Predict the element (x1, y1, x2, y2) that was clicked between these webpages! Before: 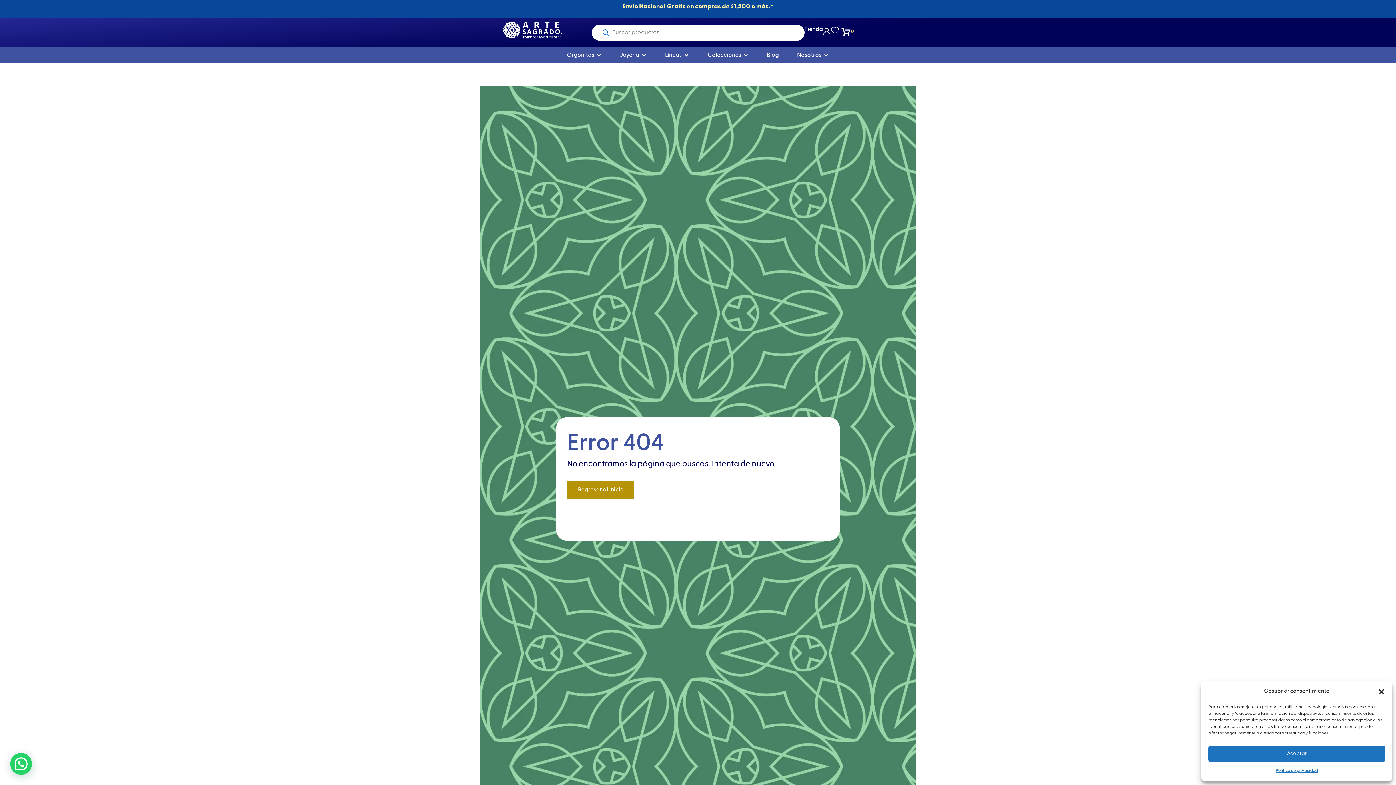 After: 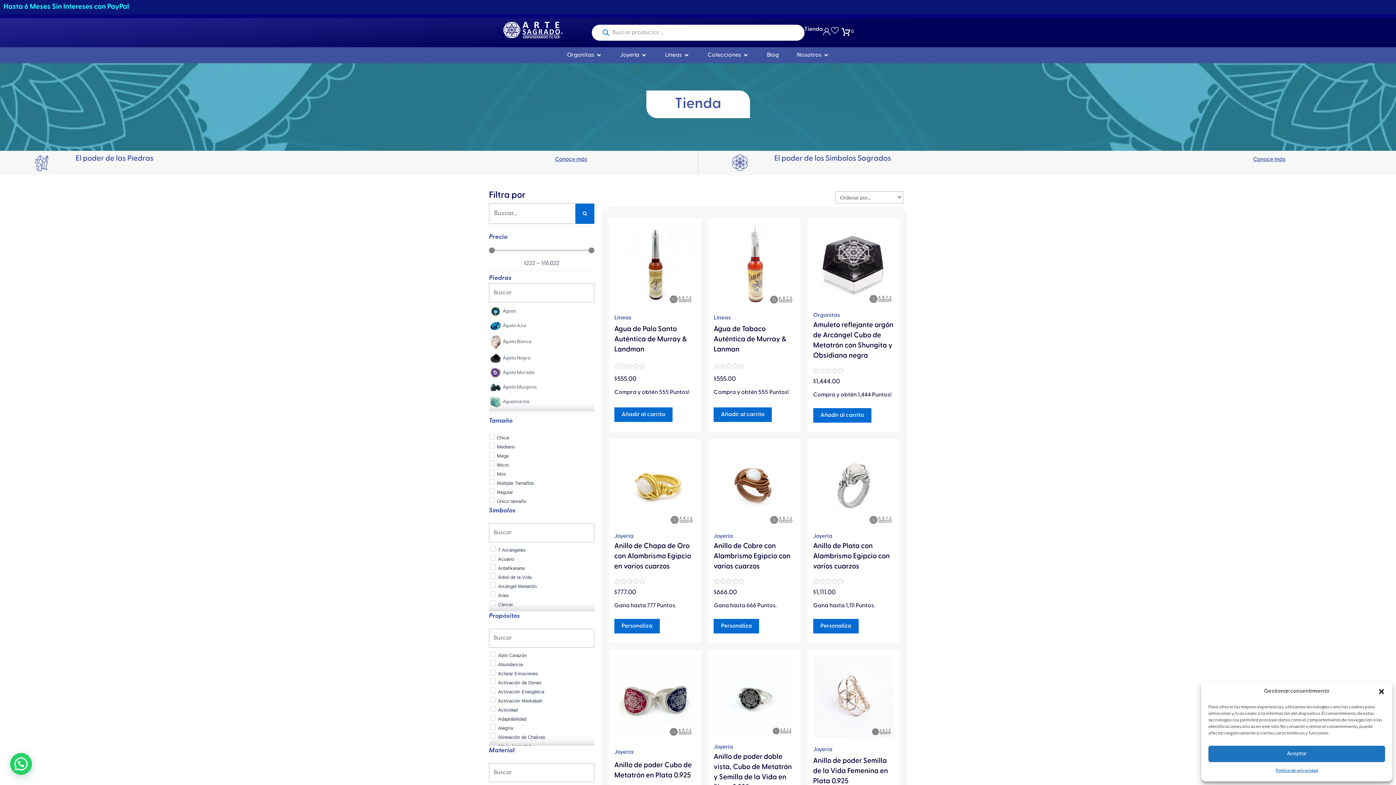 Action: label: Tienda bbox: (804, 26, 823, 32)